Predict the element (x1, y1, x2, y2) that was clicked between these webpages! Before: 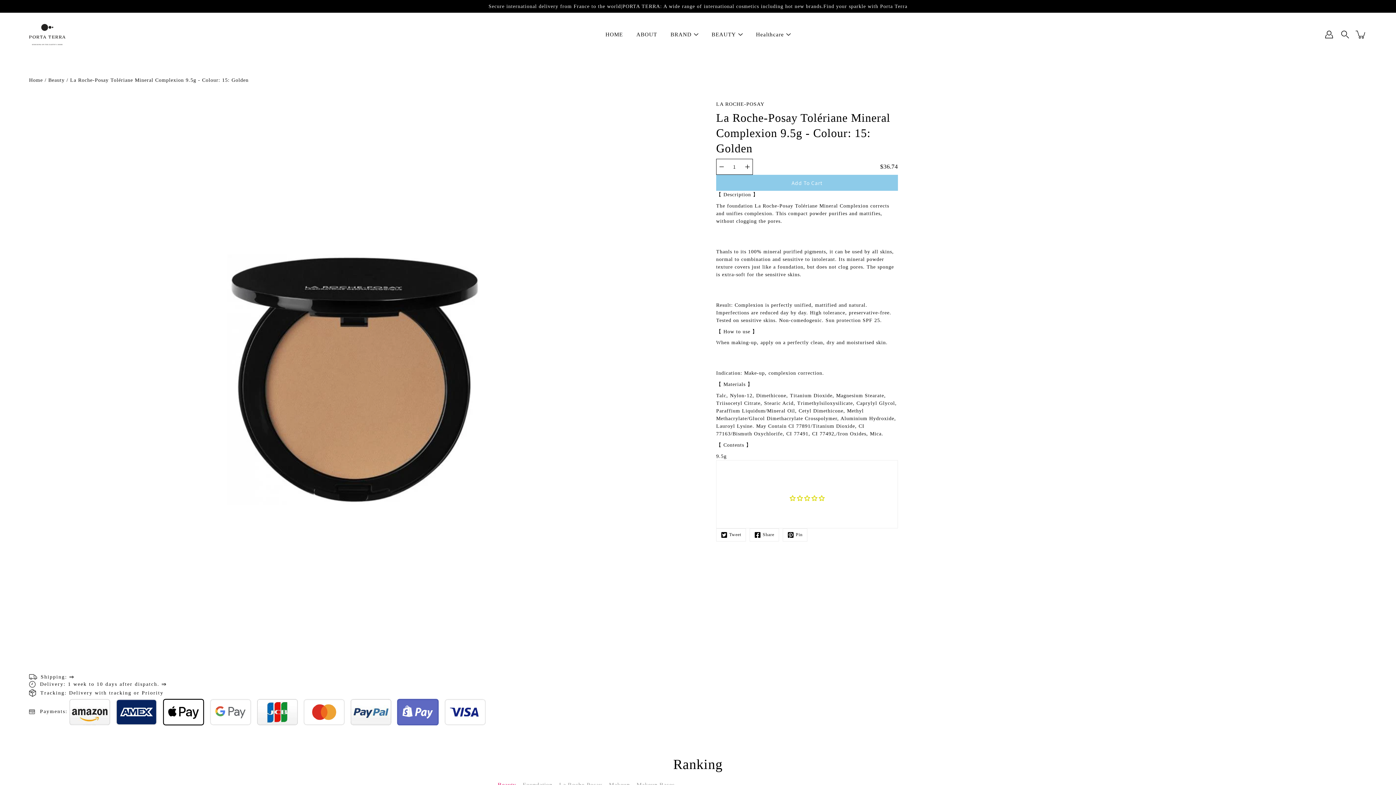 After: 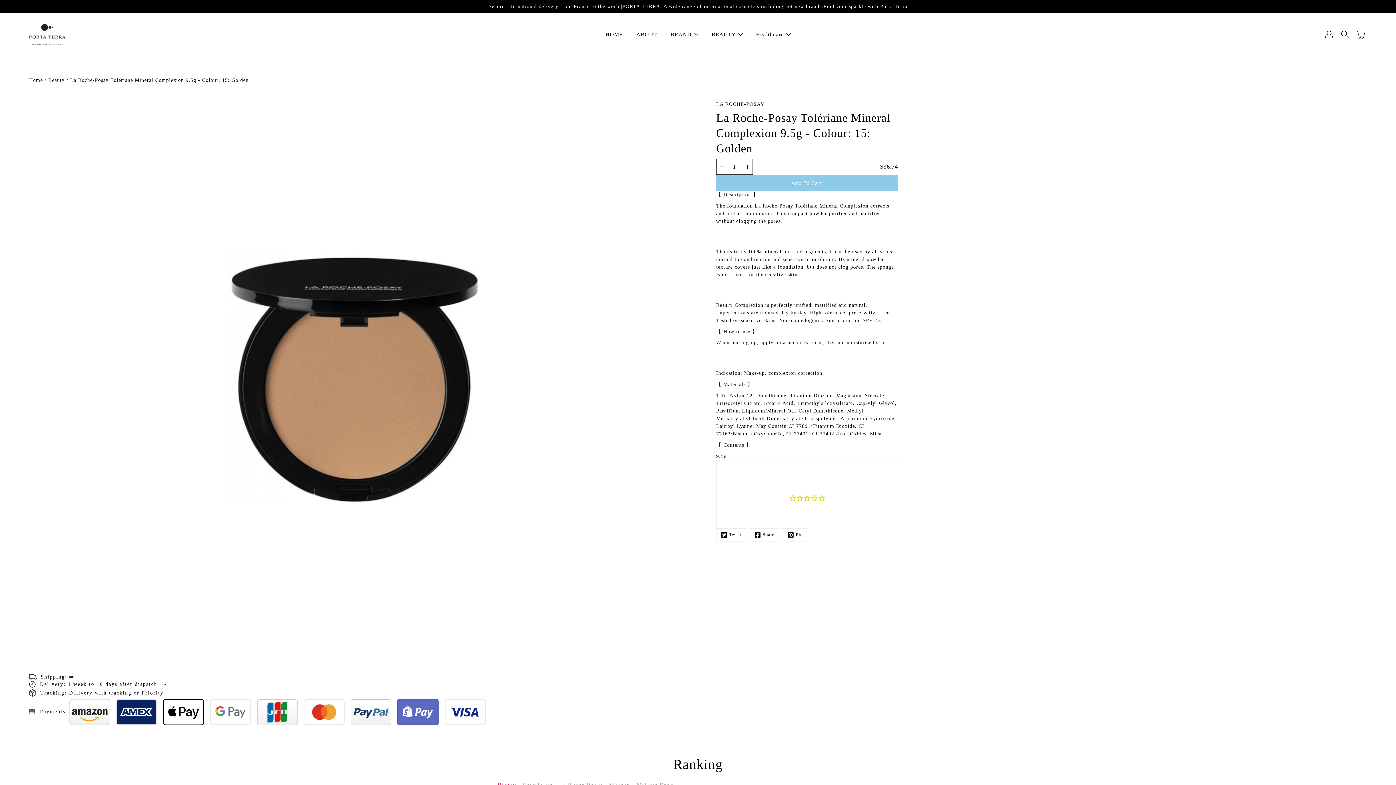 Action: bbox: (716, 158, 727, 174) label: Decrease